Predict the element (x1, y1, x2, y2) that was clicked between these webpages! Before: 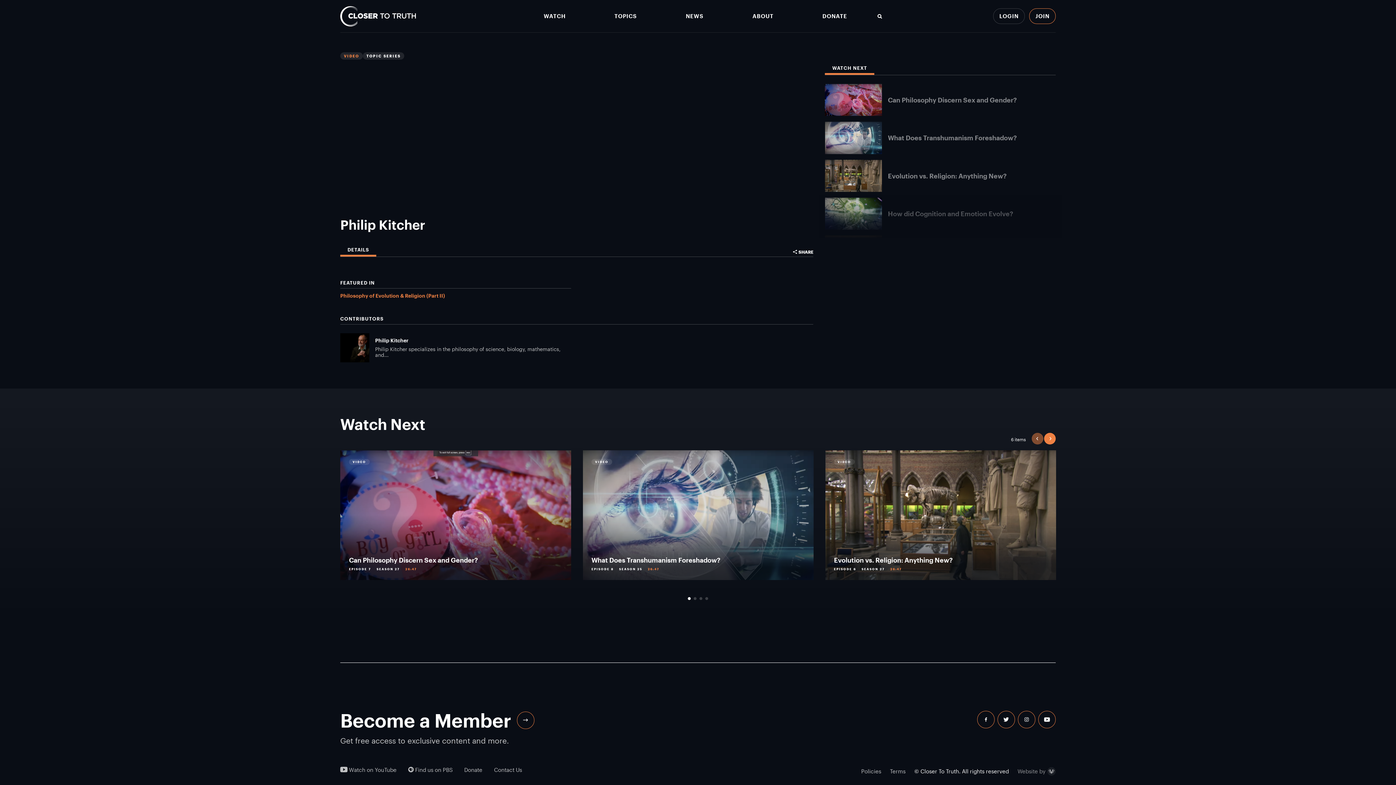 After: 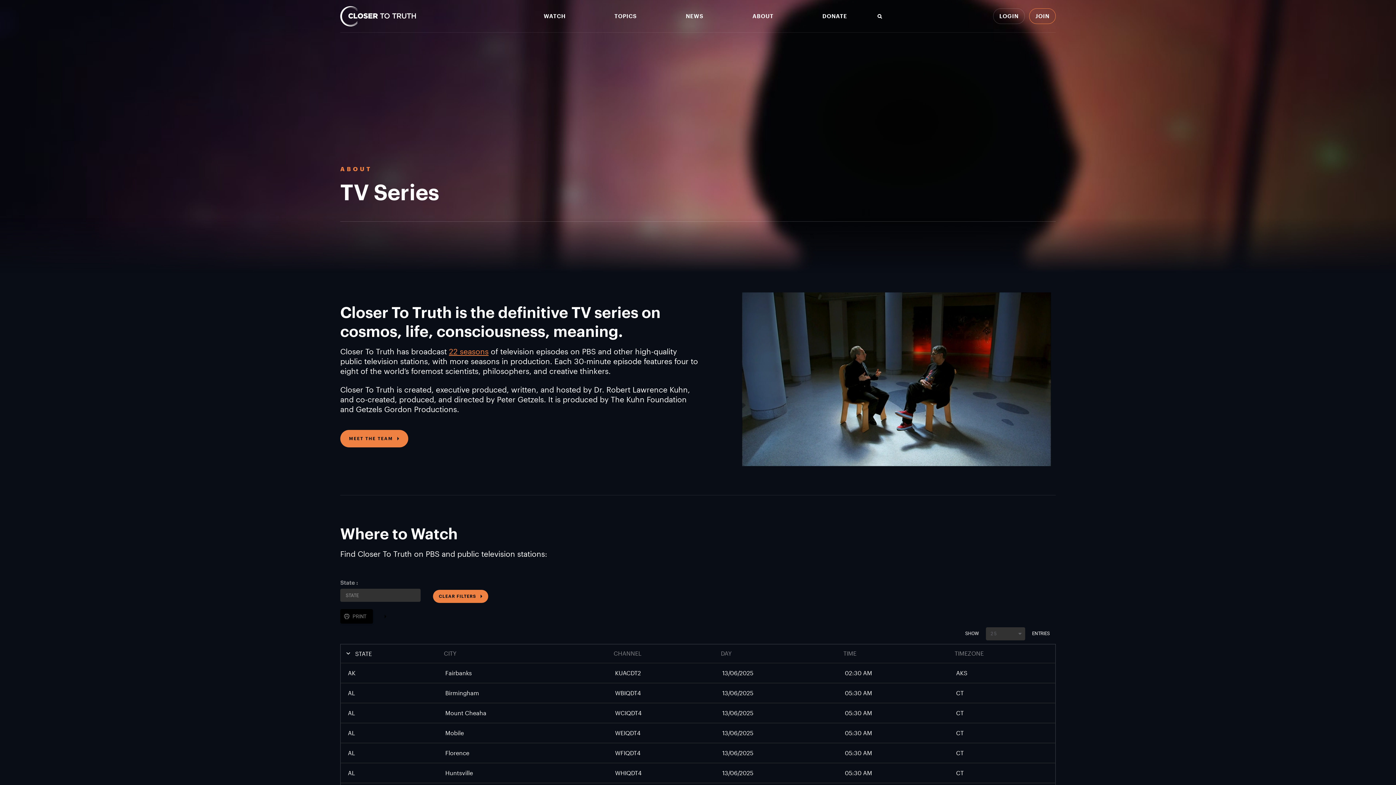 Action: label:  Find us on PBS bbox: (408, 767, 452, 773)